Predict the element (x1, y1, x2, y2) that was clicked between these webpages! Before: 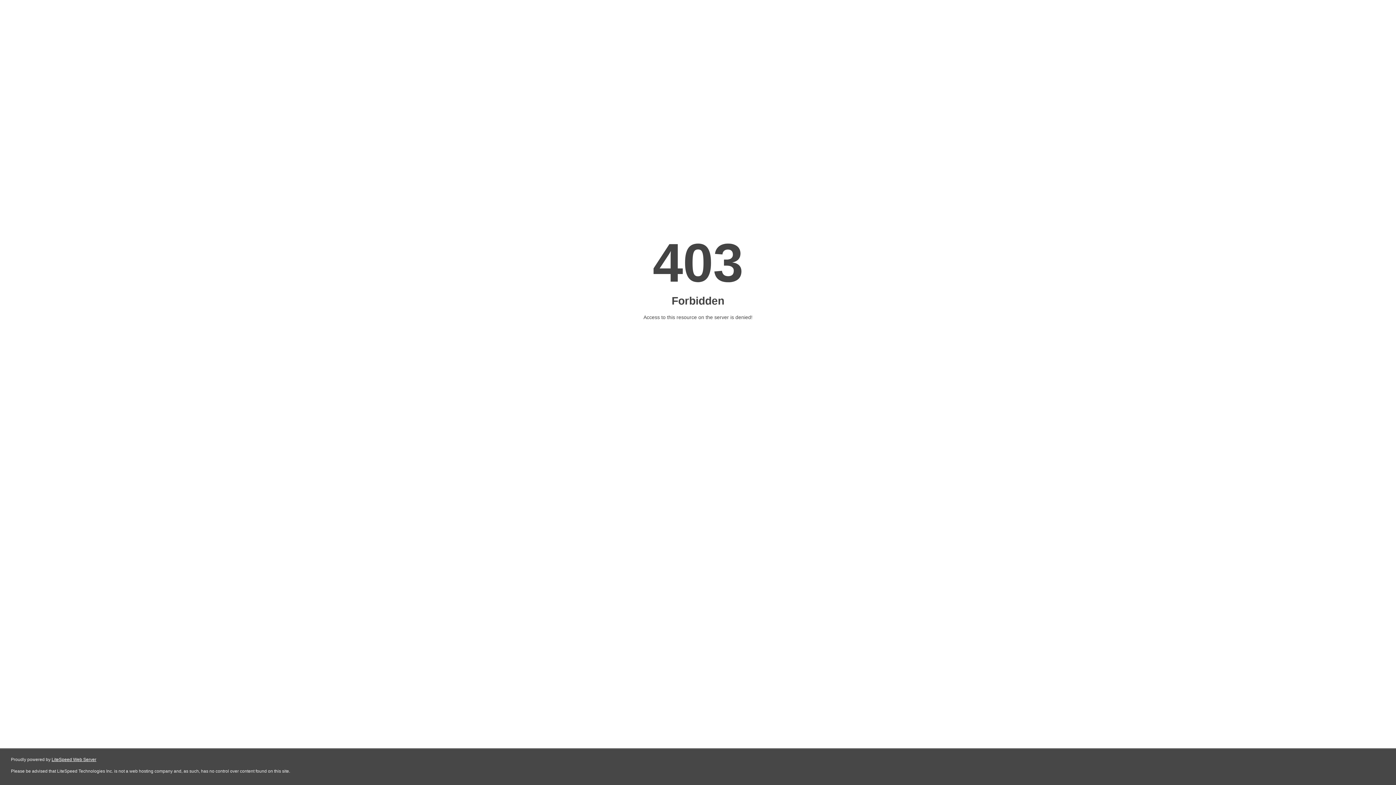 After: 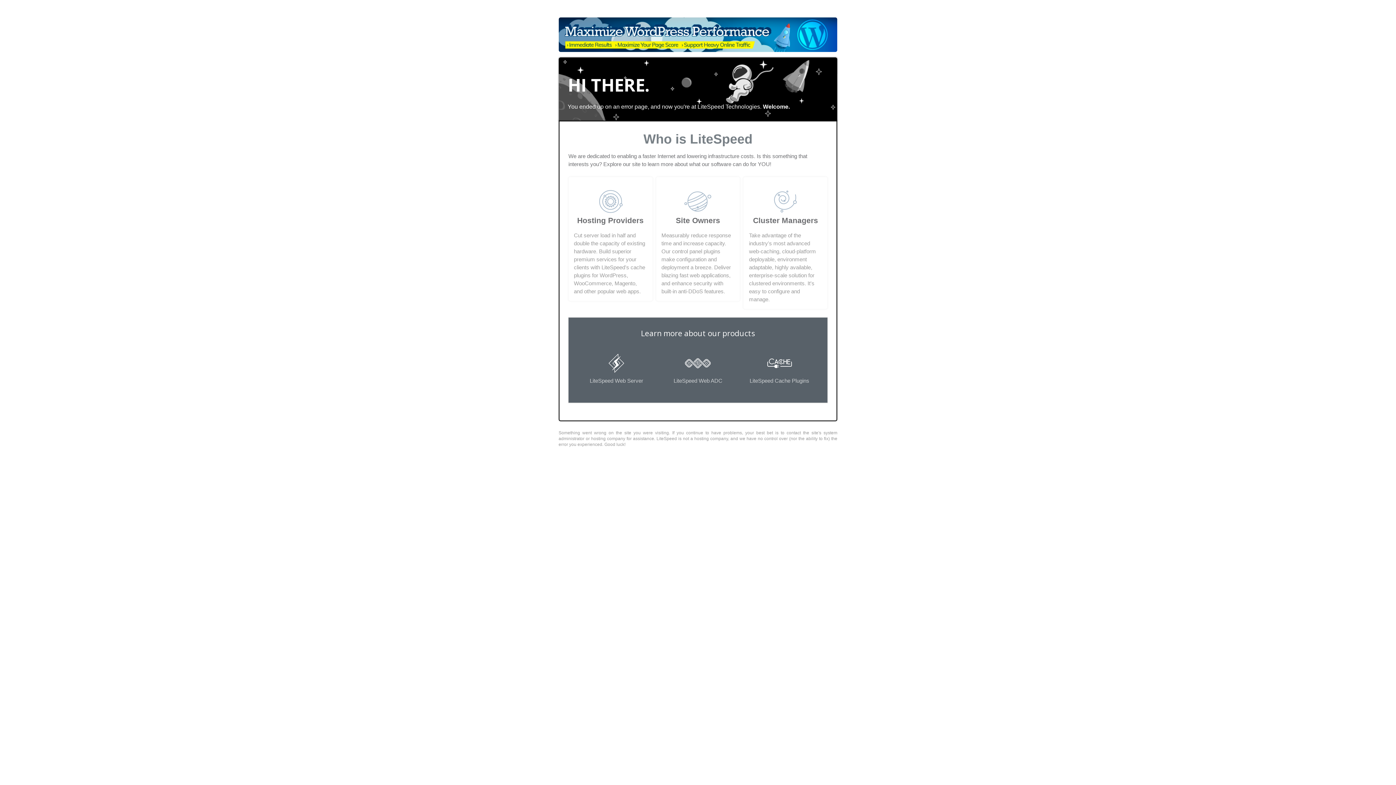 Action: label: LiteSpeed Web Server bbox: (51, 757, 96, 762)